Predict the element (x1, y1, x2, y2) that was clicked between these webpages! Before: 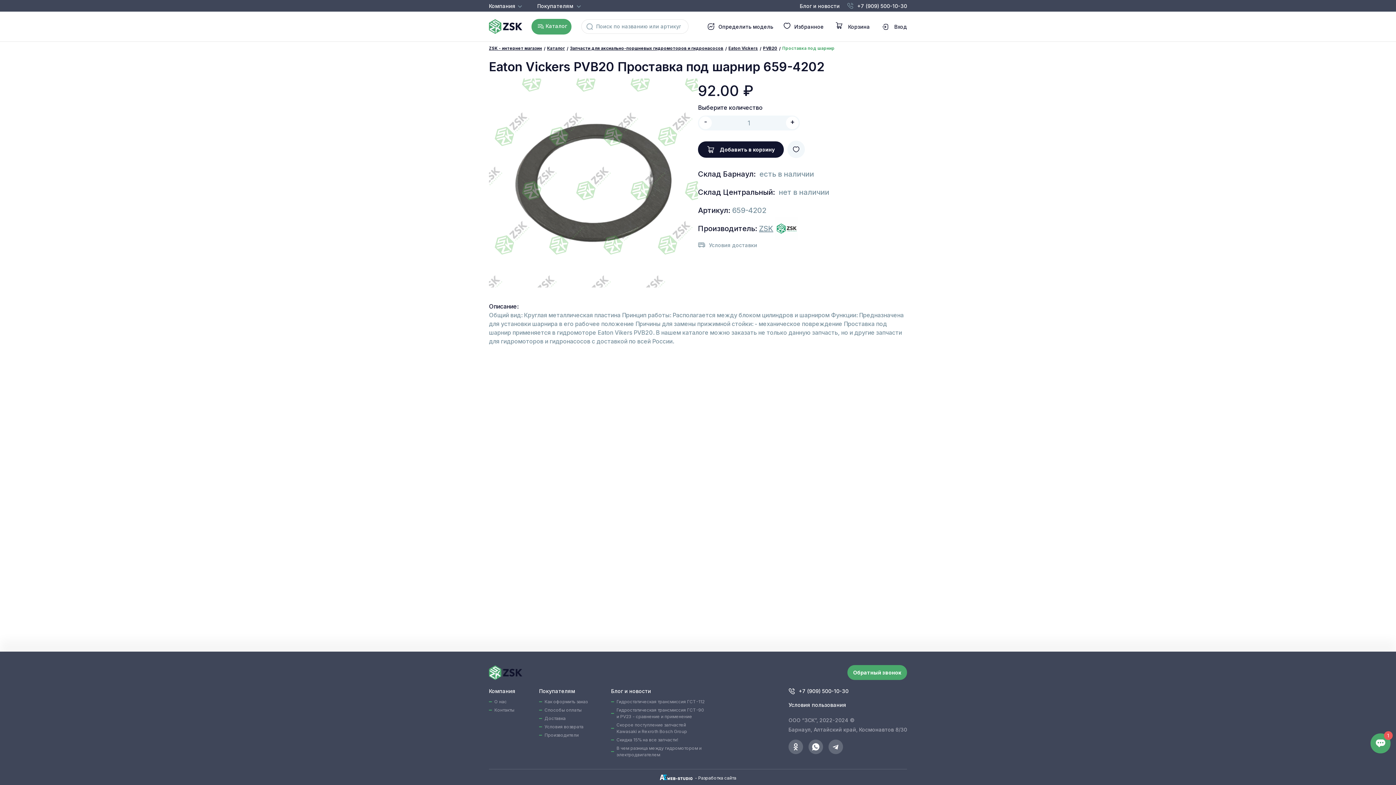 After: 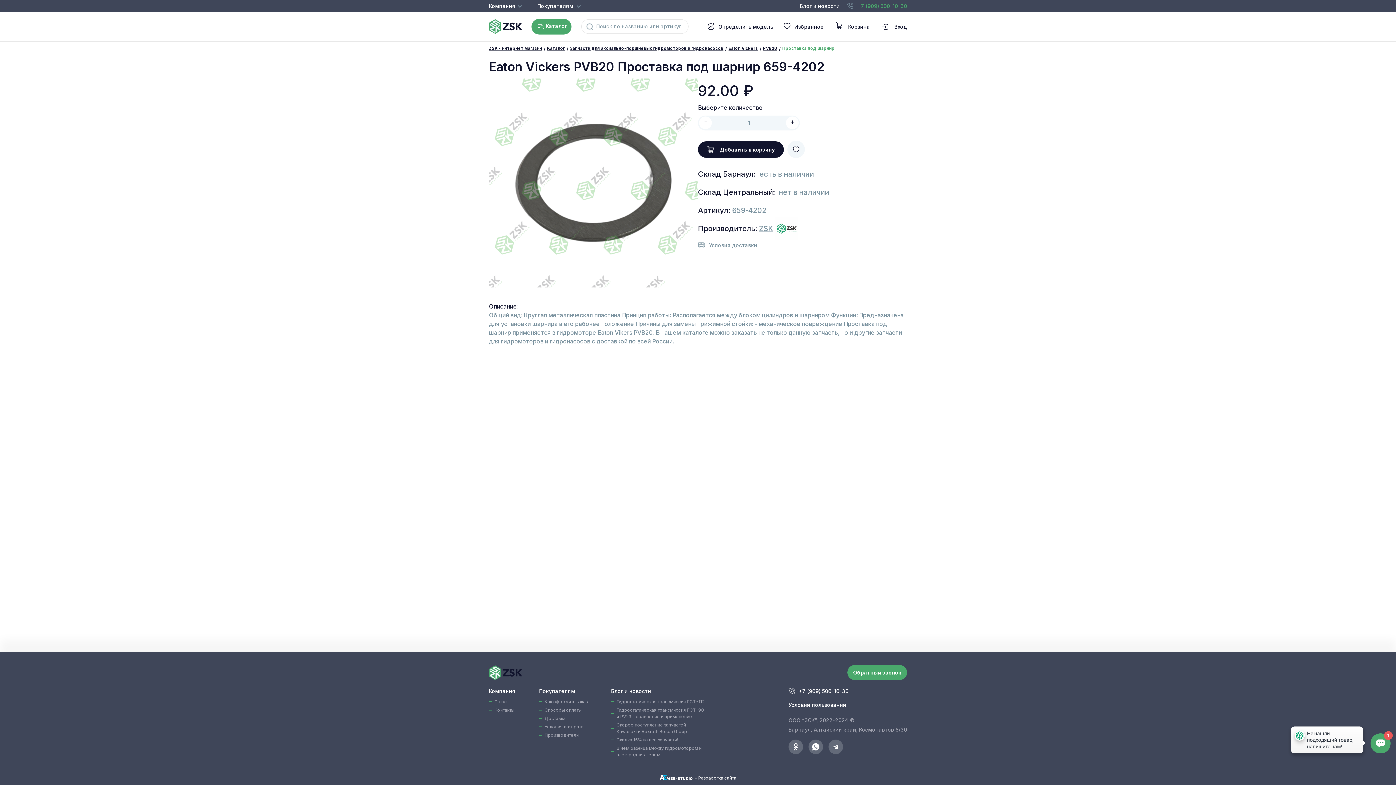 Action: bbox: (847, 2, 907, 9) label: +7 (909) 500-10-30